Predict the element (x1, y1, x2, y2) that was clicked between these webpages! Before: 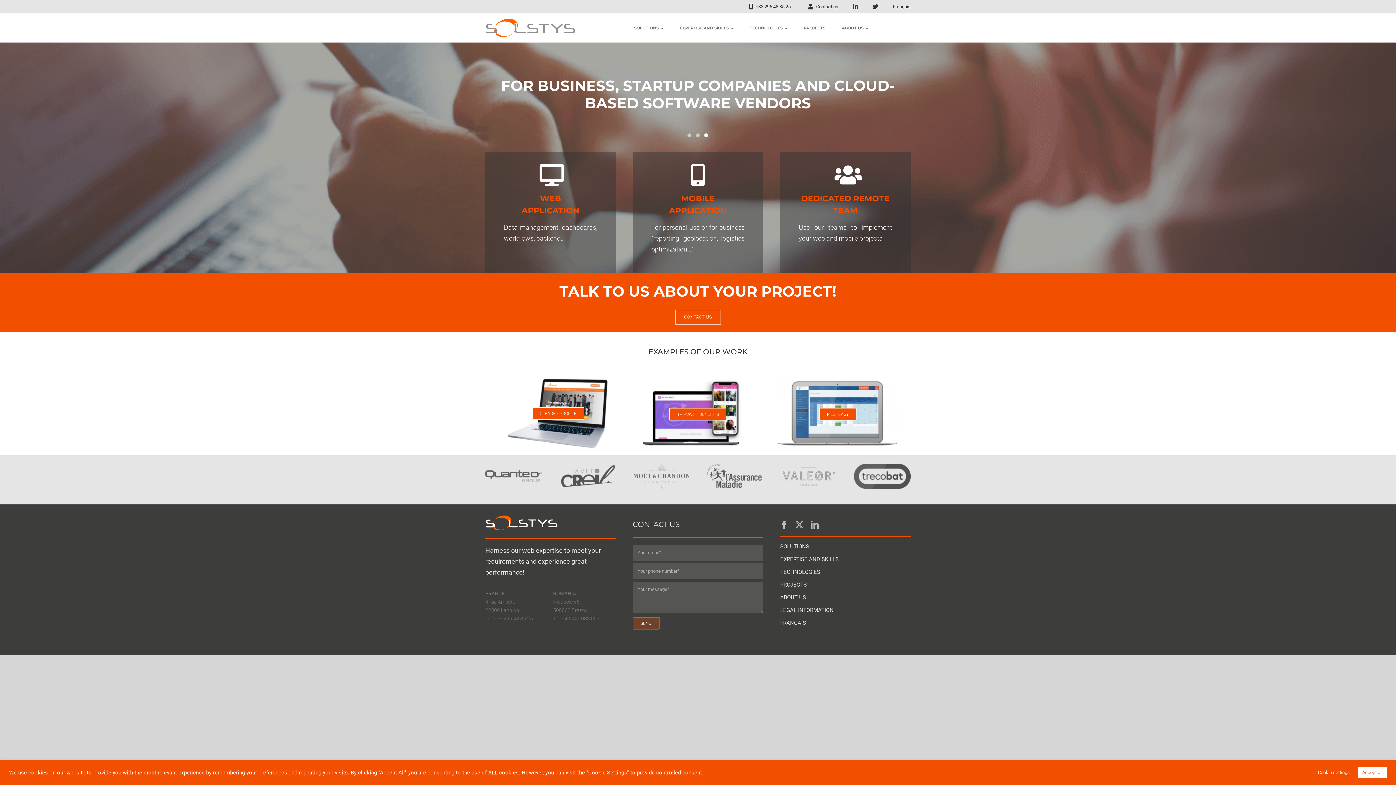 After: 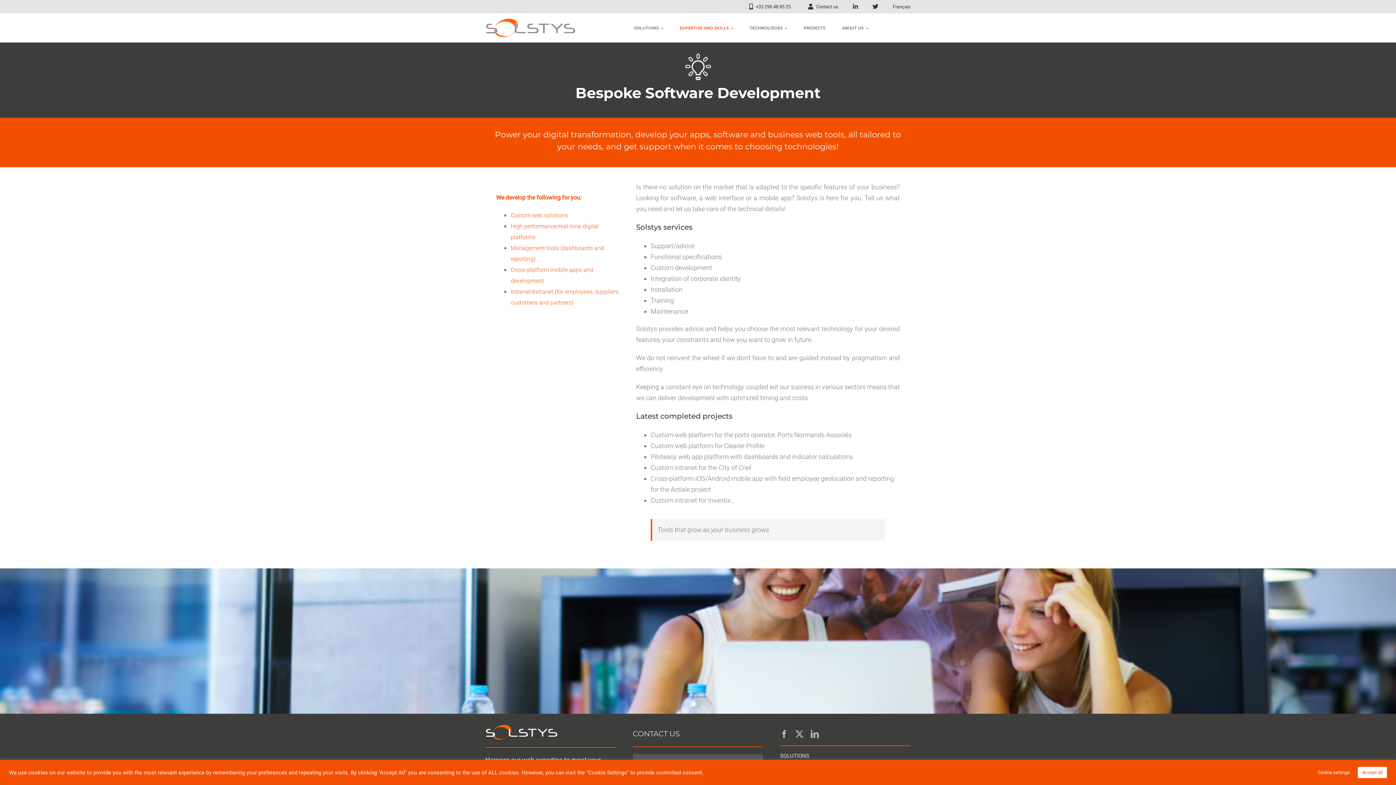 Action: label: WEB
APPLICATION bbox: (503, 163, 597, 216)